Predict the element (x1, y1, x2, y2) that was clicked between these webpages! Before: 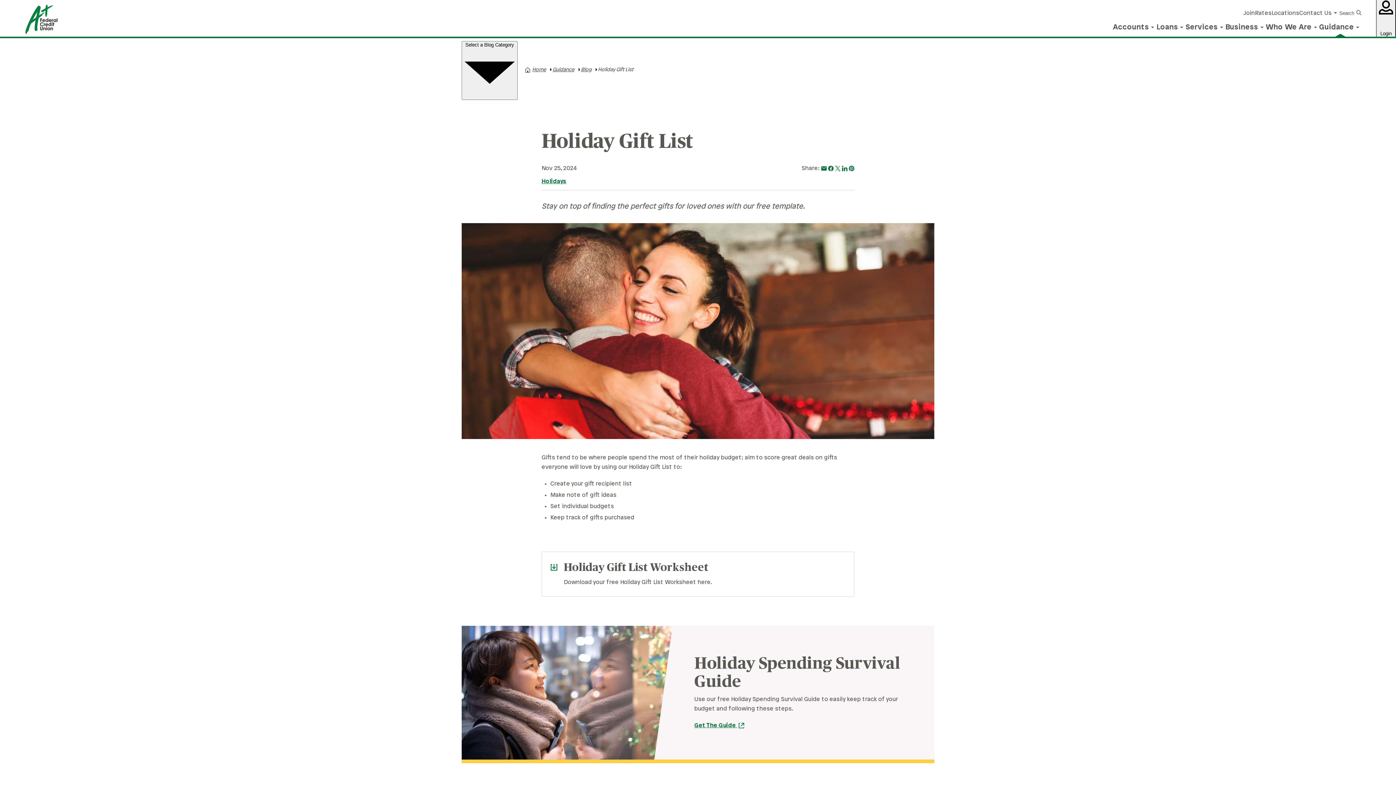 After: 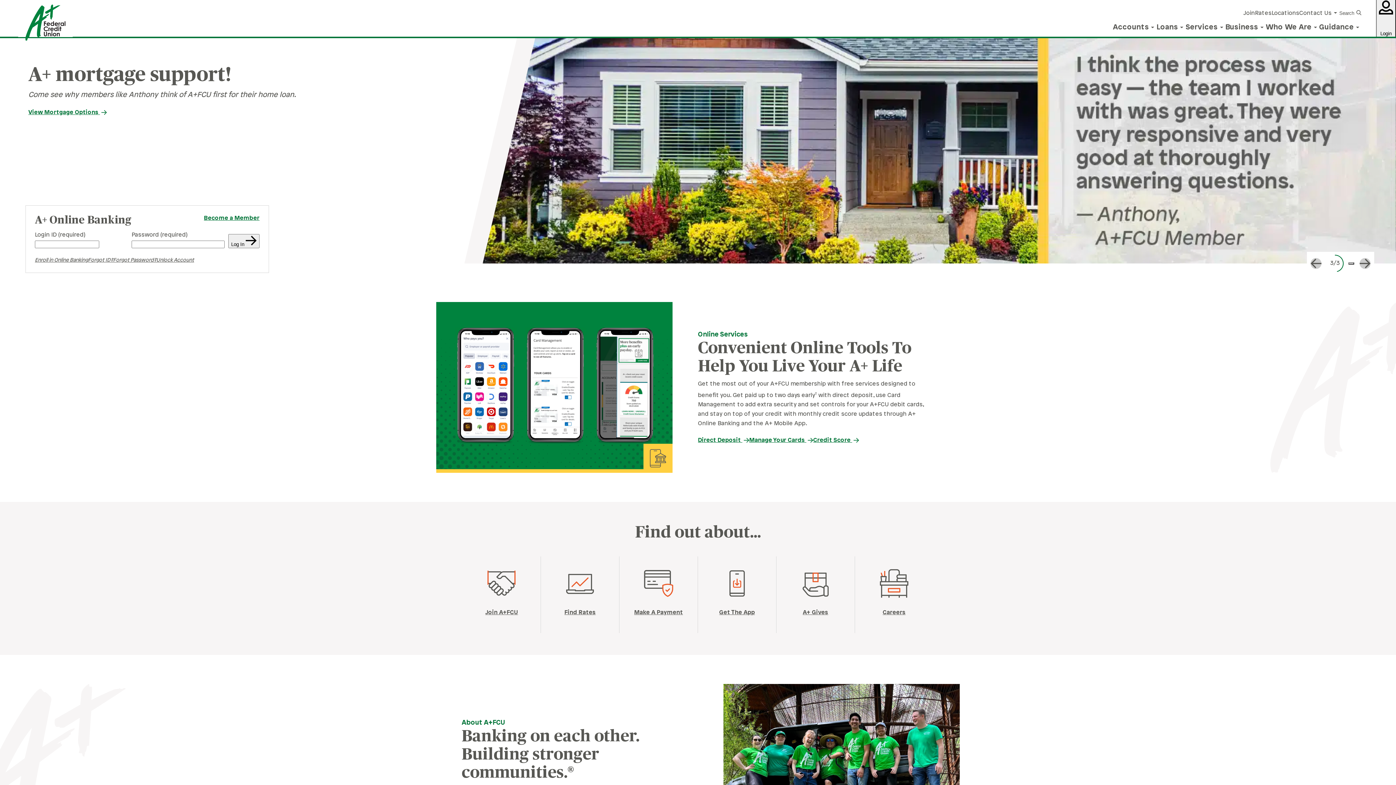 Action: label:  A+ Federal Credit Union bbox: (25, 4, 57, 33)